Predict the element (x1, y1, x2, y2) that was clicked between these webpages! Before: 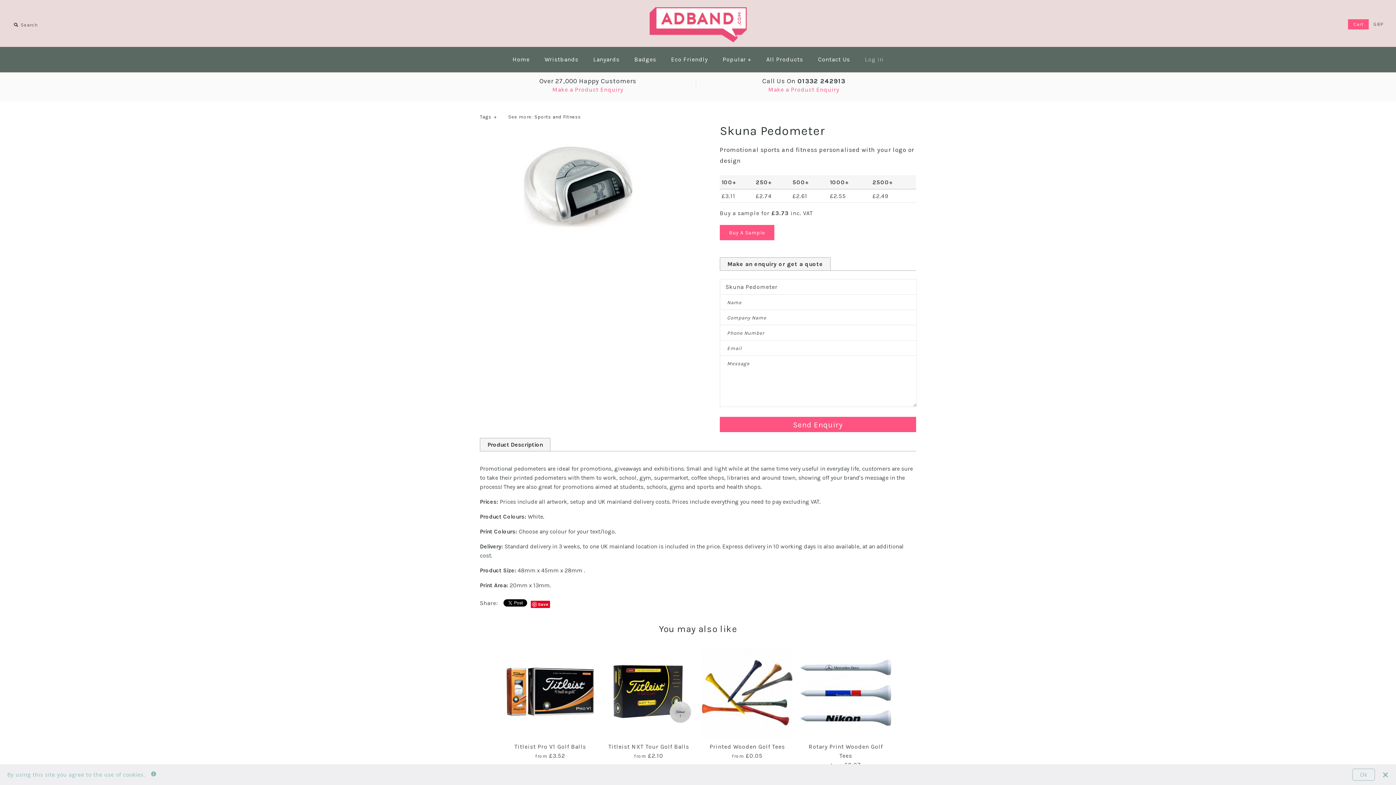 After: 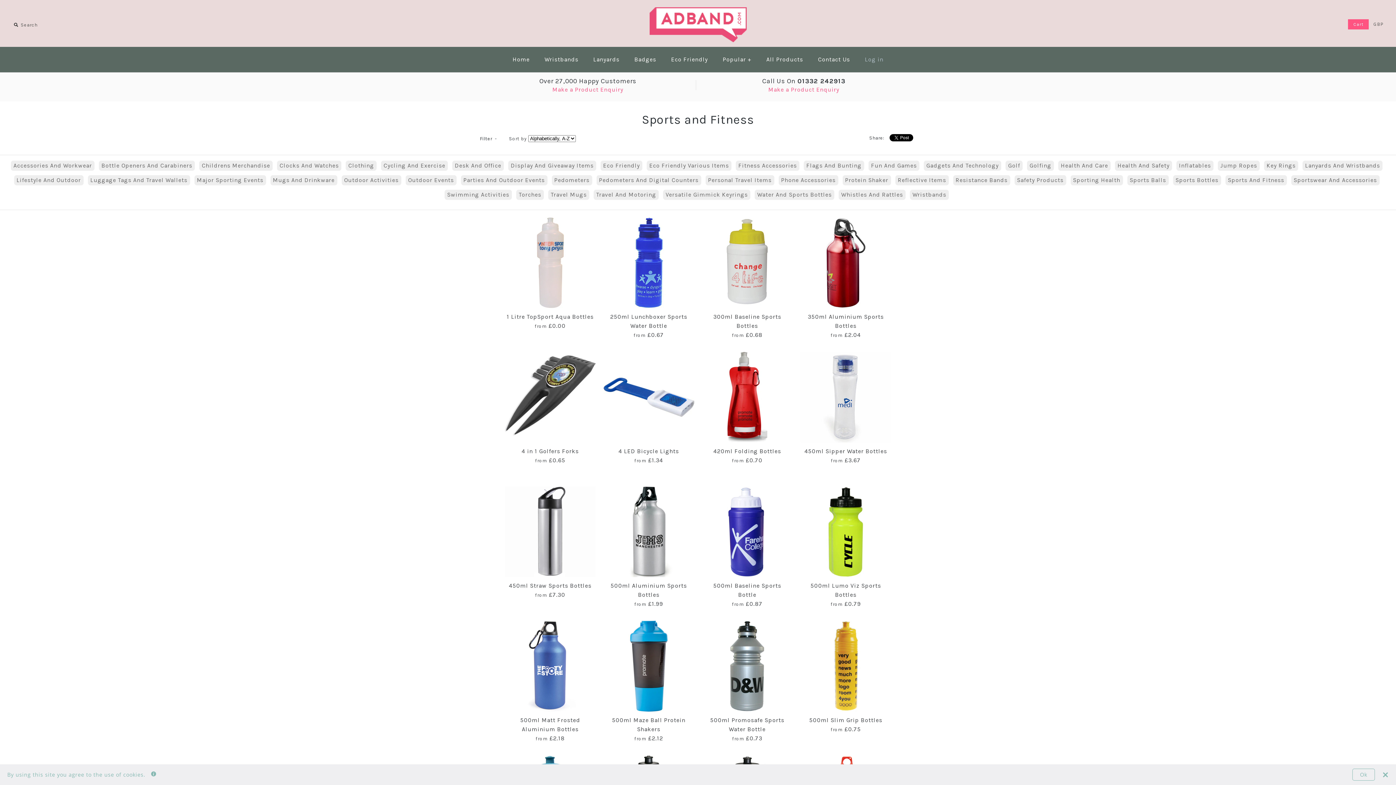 Action: bbox: (534, 114, 581, 119) label: Sports and Fitness